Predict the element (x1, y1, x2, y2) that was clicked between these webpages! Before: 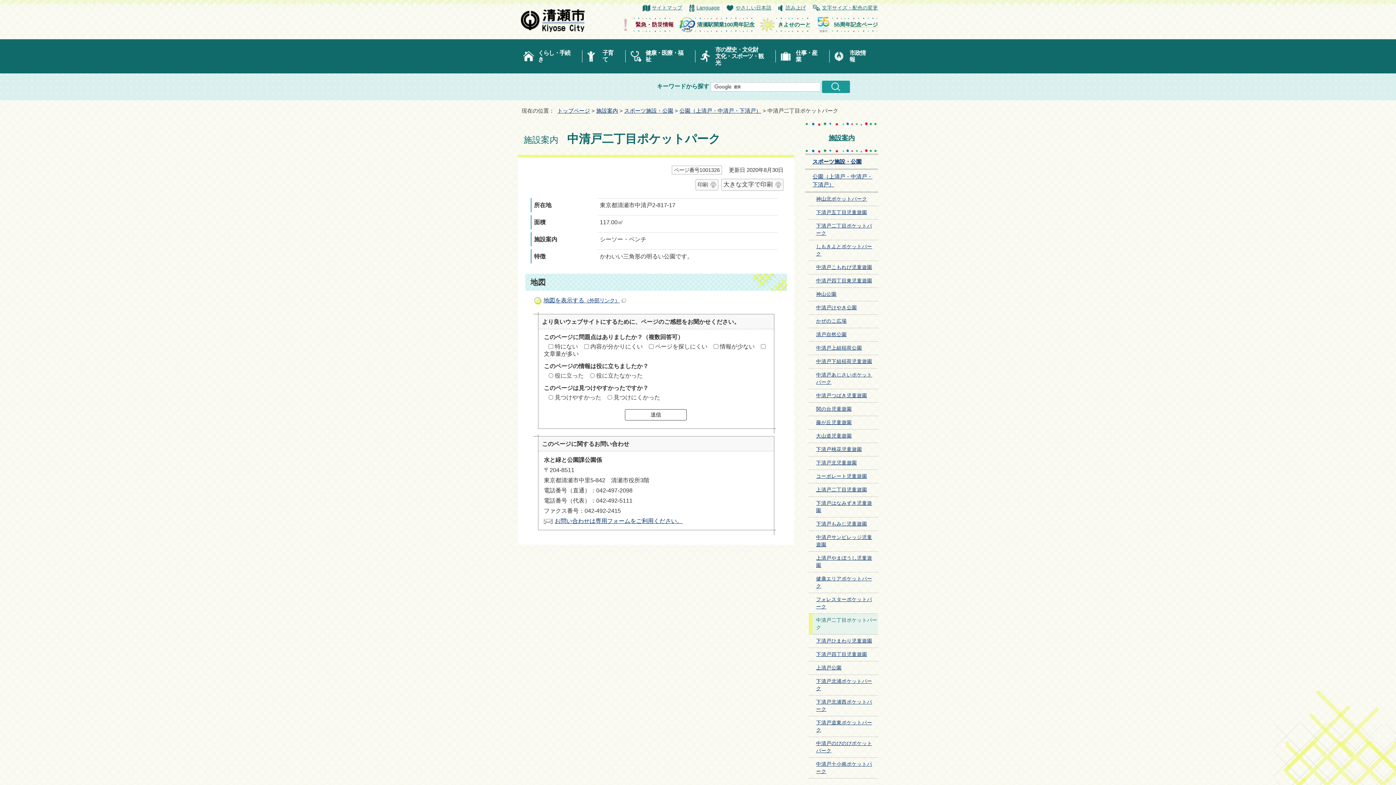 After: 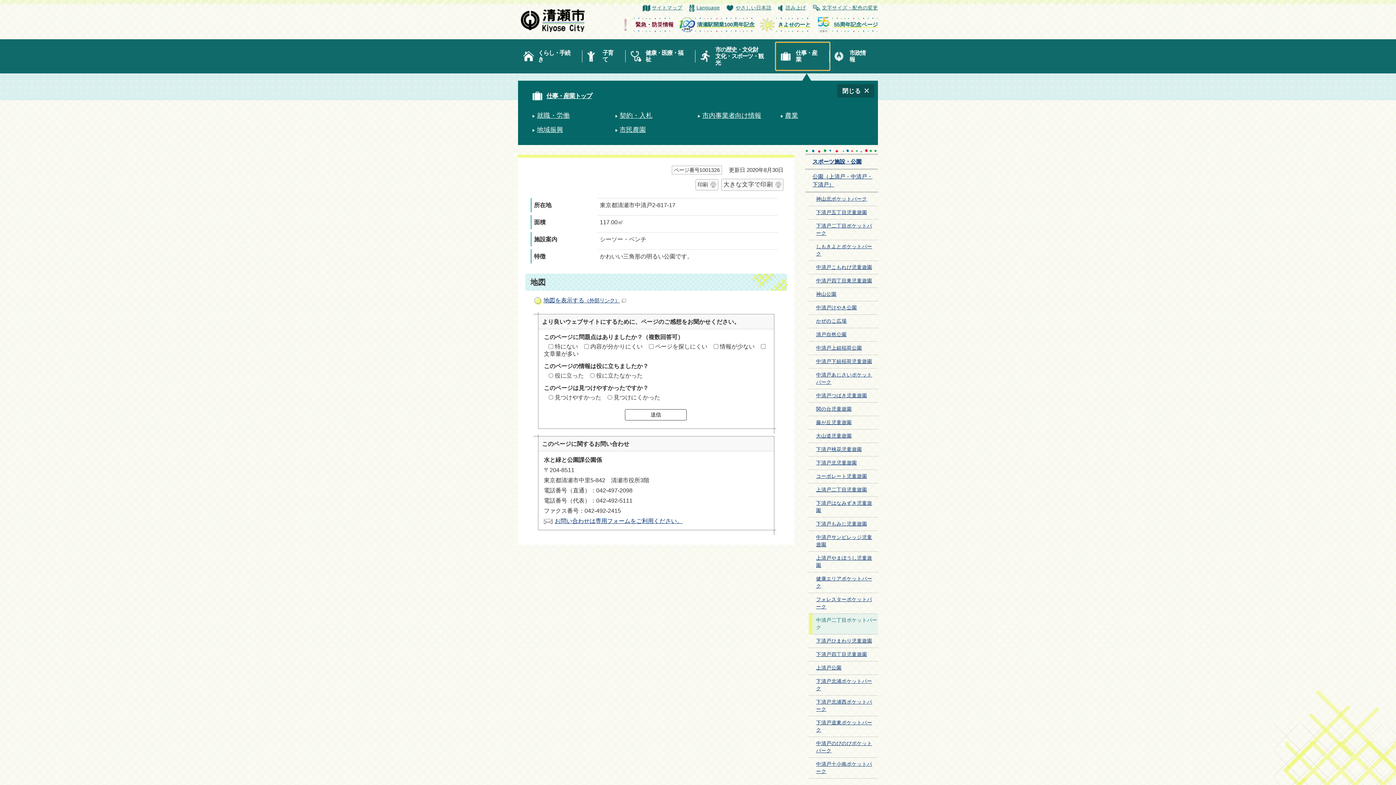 Action: bbox: (775, 42, 829, 70) label: 仕事・産業